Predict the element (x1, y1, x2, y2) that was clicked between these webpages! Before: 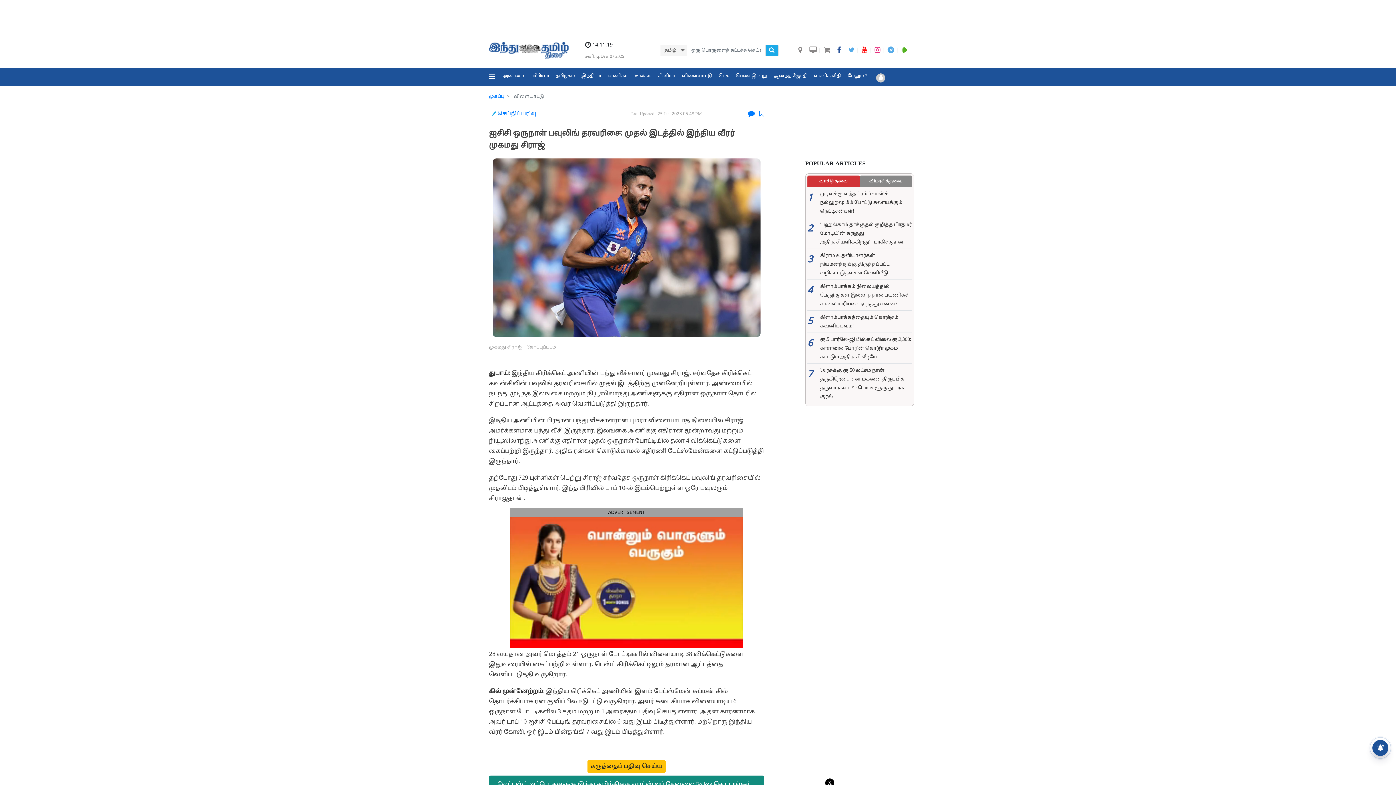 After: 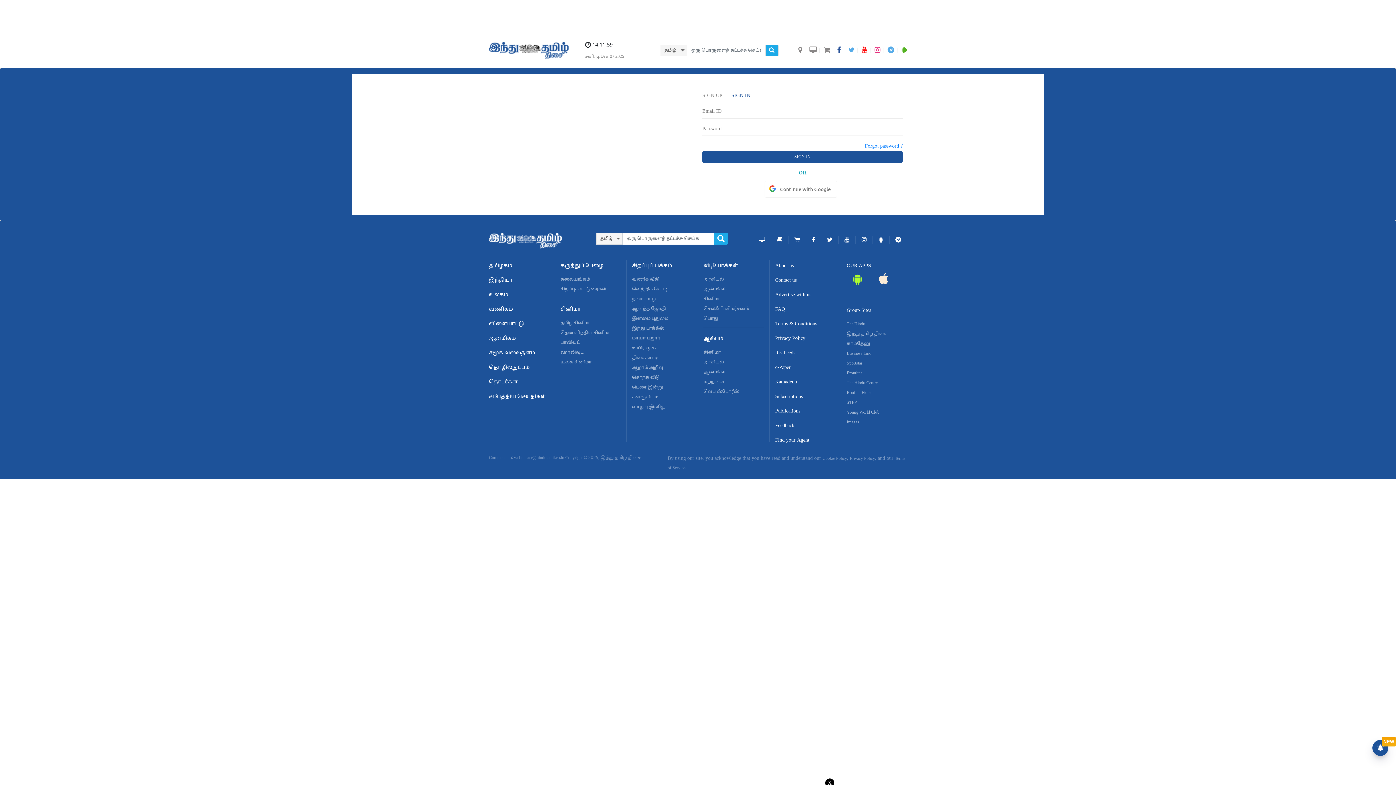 Action: bbox: (876, 73, 885, 81)